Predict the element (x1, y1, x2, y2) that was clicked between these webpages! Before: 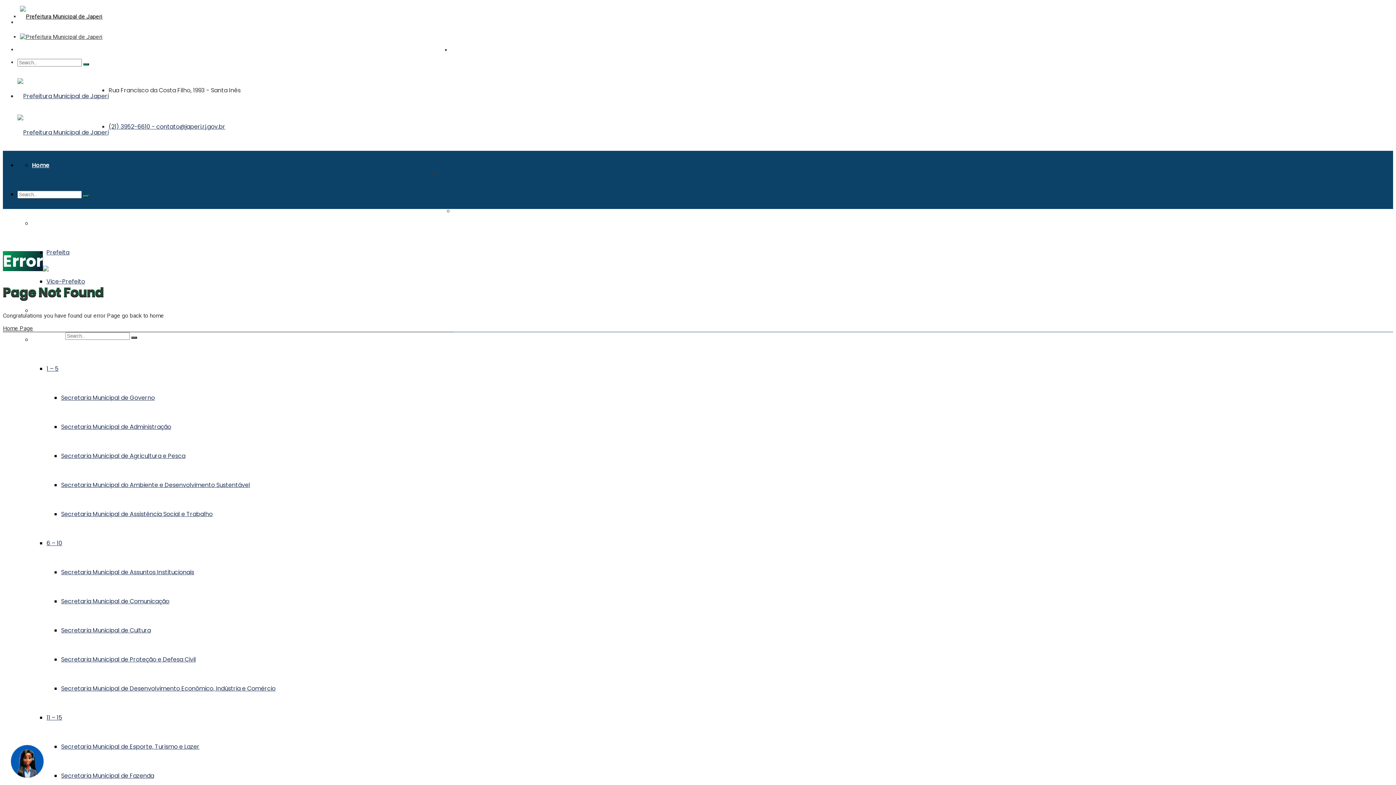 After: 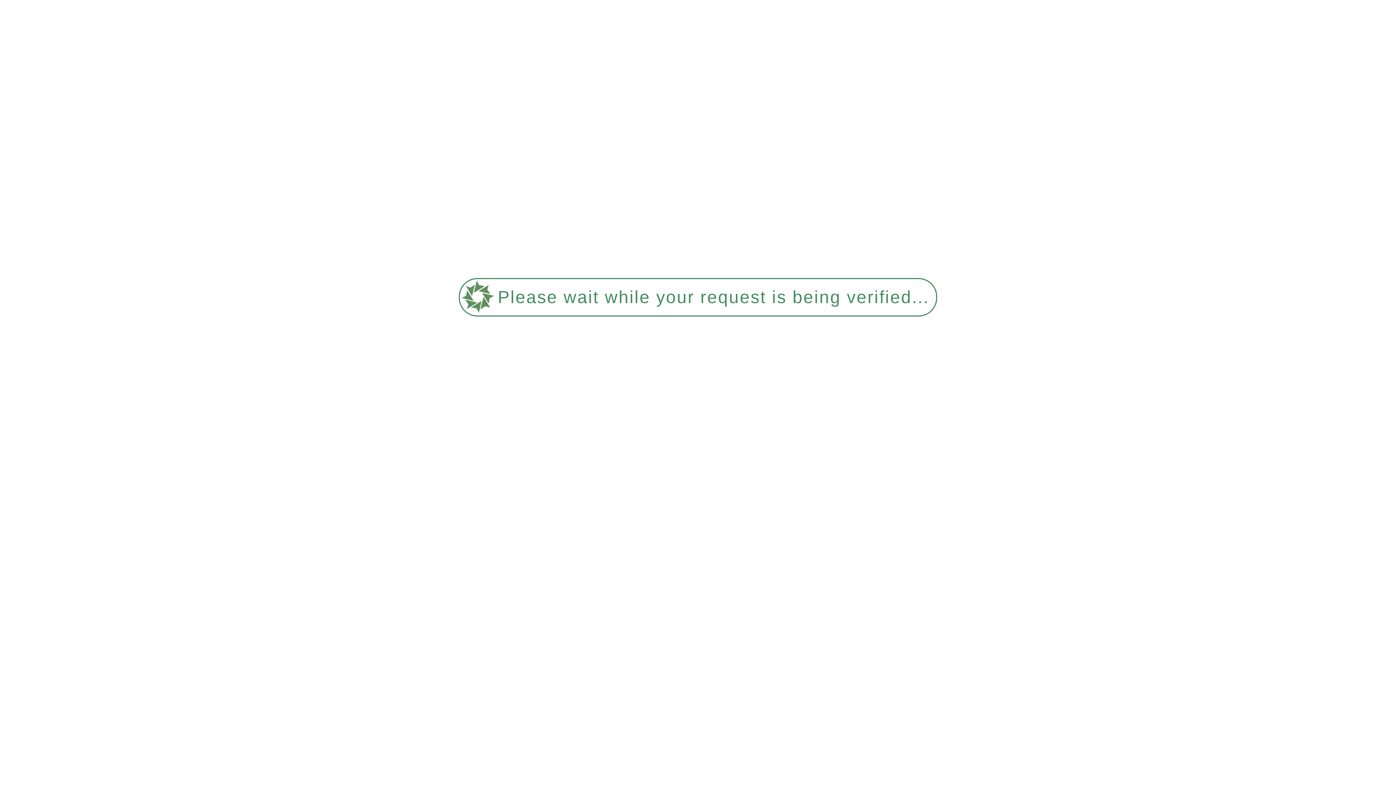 Action: label: Secretaria Municipal de Desenvolvimento Econômico, Indústria e Comércio bbox: (61, 684, 275, 693)